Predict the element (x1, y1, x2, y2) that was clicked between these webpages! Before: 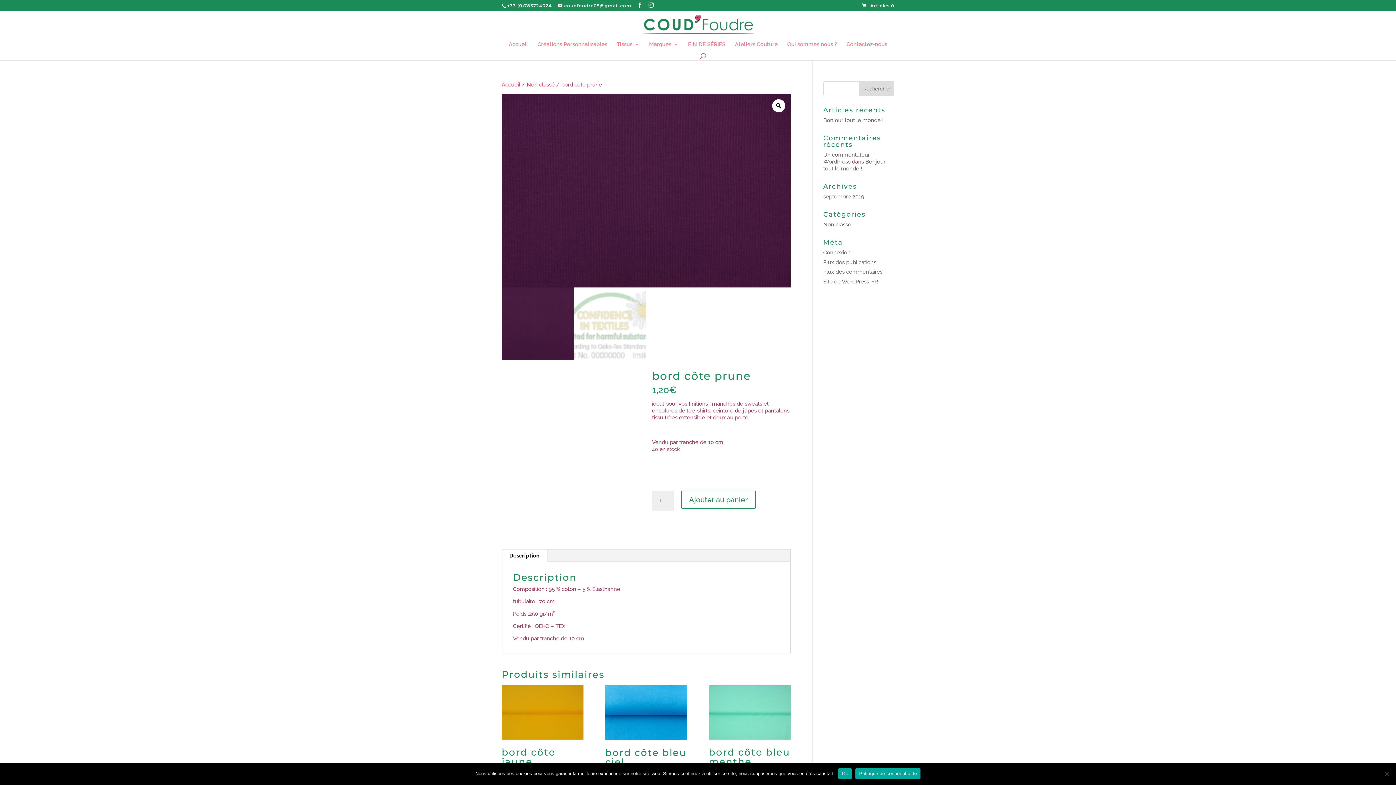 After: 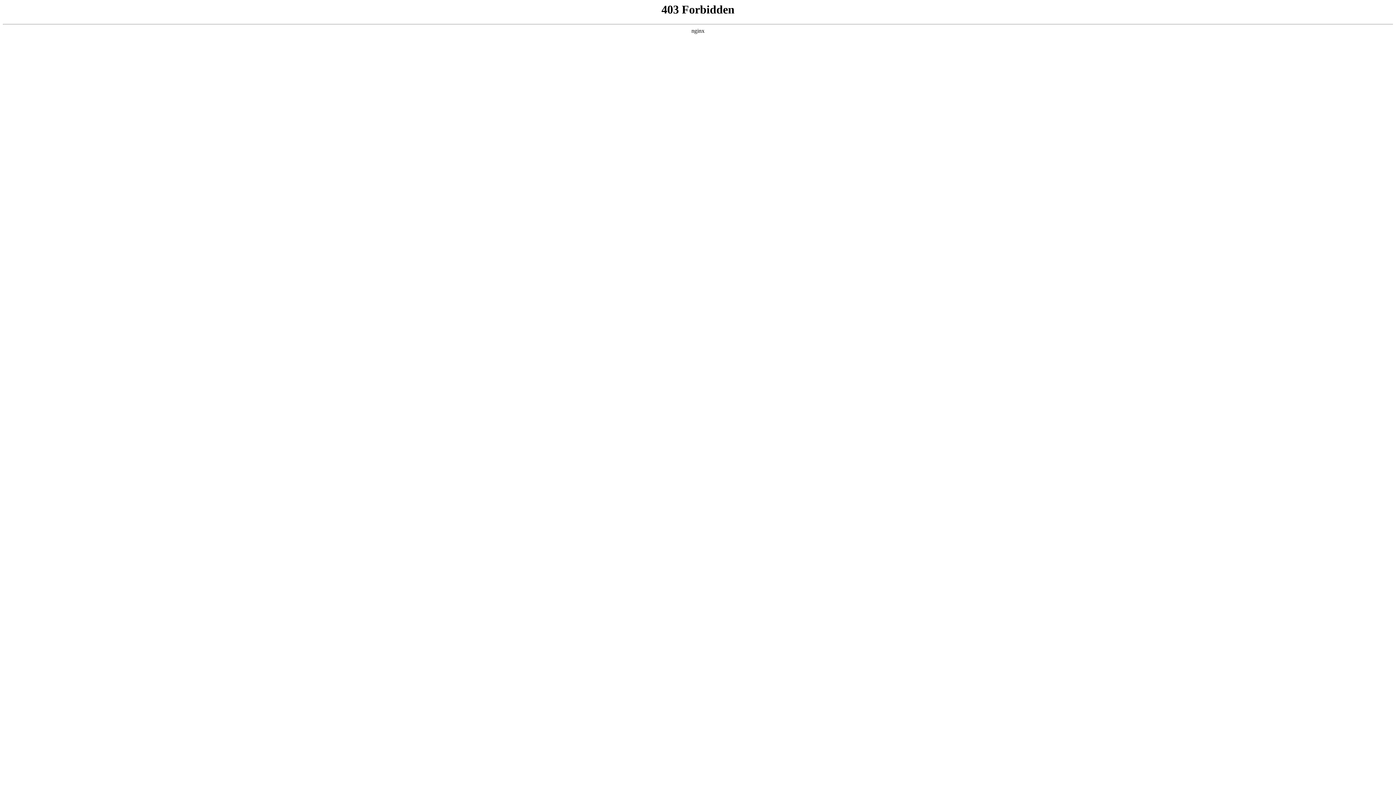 Action: bbox: (823, 151, 870, 165) label: Un commentateur WordPress